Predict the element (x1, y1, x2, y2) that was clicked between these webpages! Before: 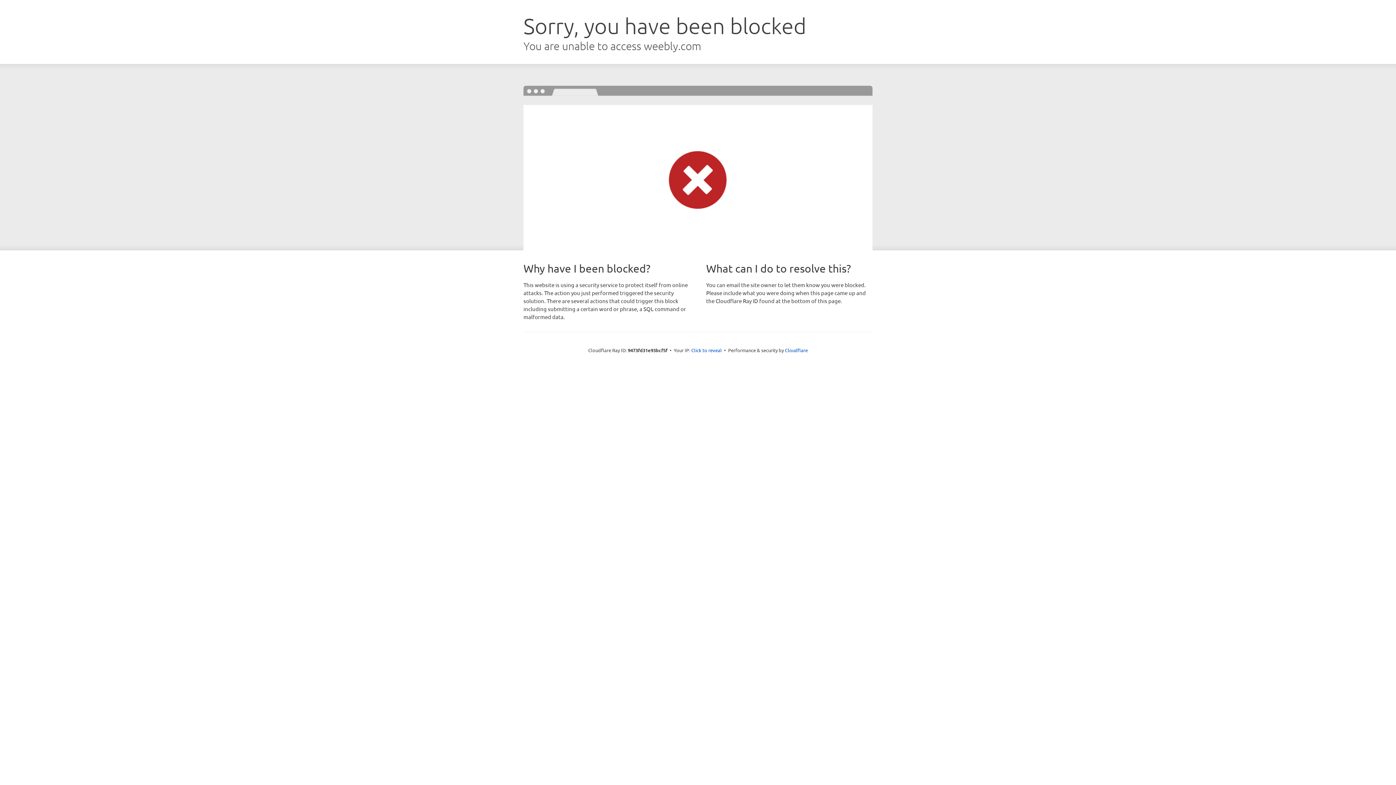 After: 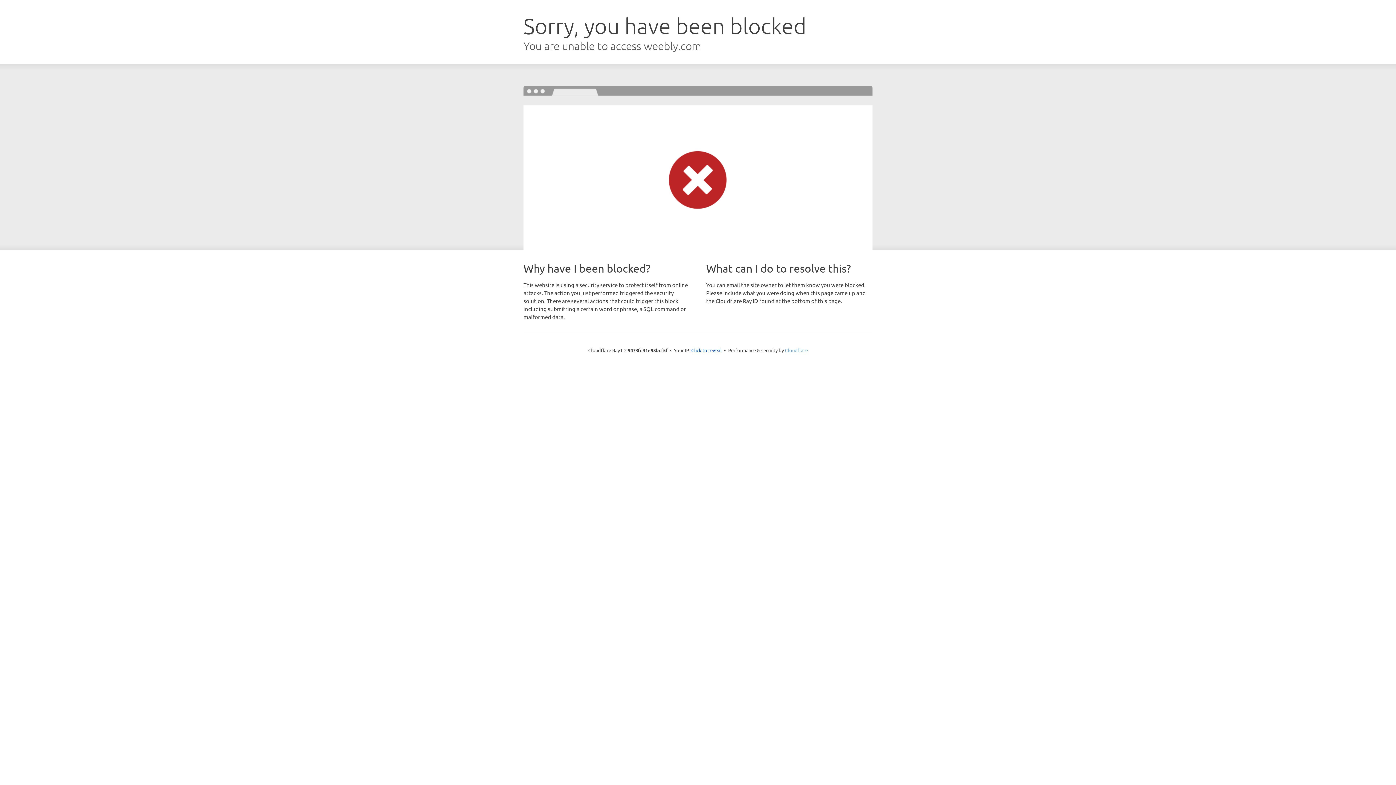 Action: bbox: (785, 347, 808, 353) label: Cloudflare